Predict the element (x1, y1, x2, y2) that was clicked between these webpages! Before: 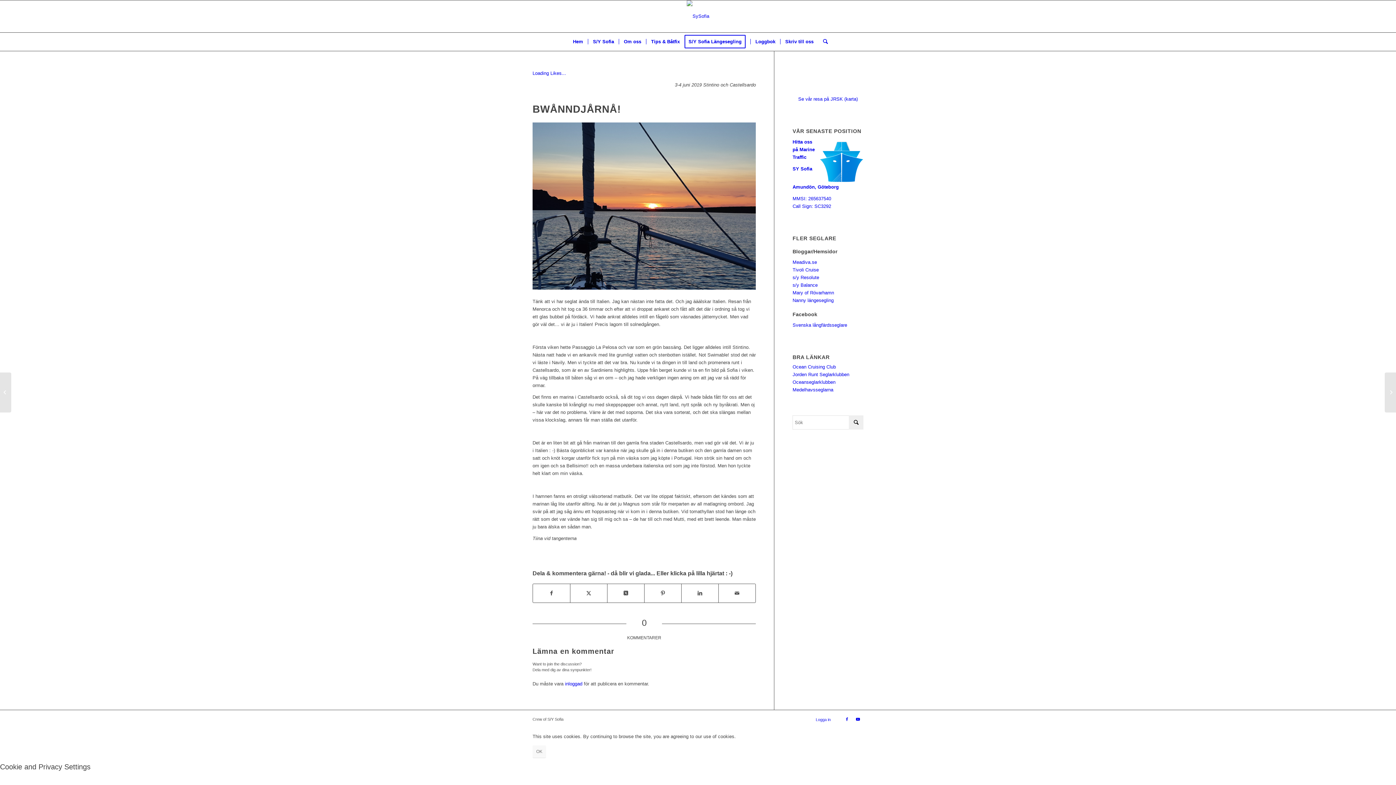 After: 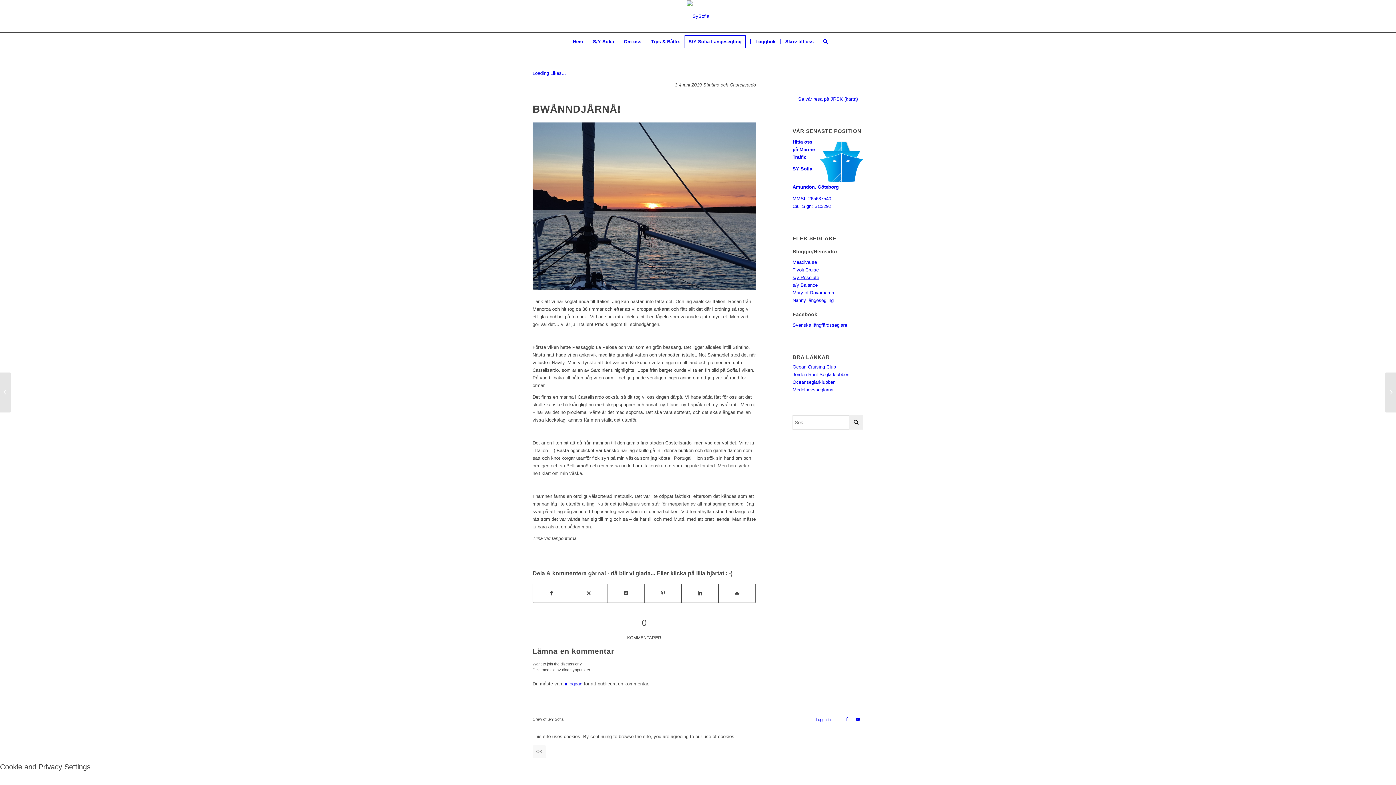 Action: bbox: (792, 275, 819, 280) label: s/y Resolute